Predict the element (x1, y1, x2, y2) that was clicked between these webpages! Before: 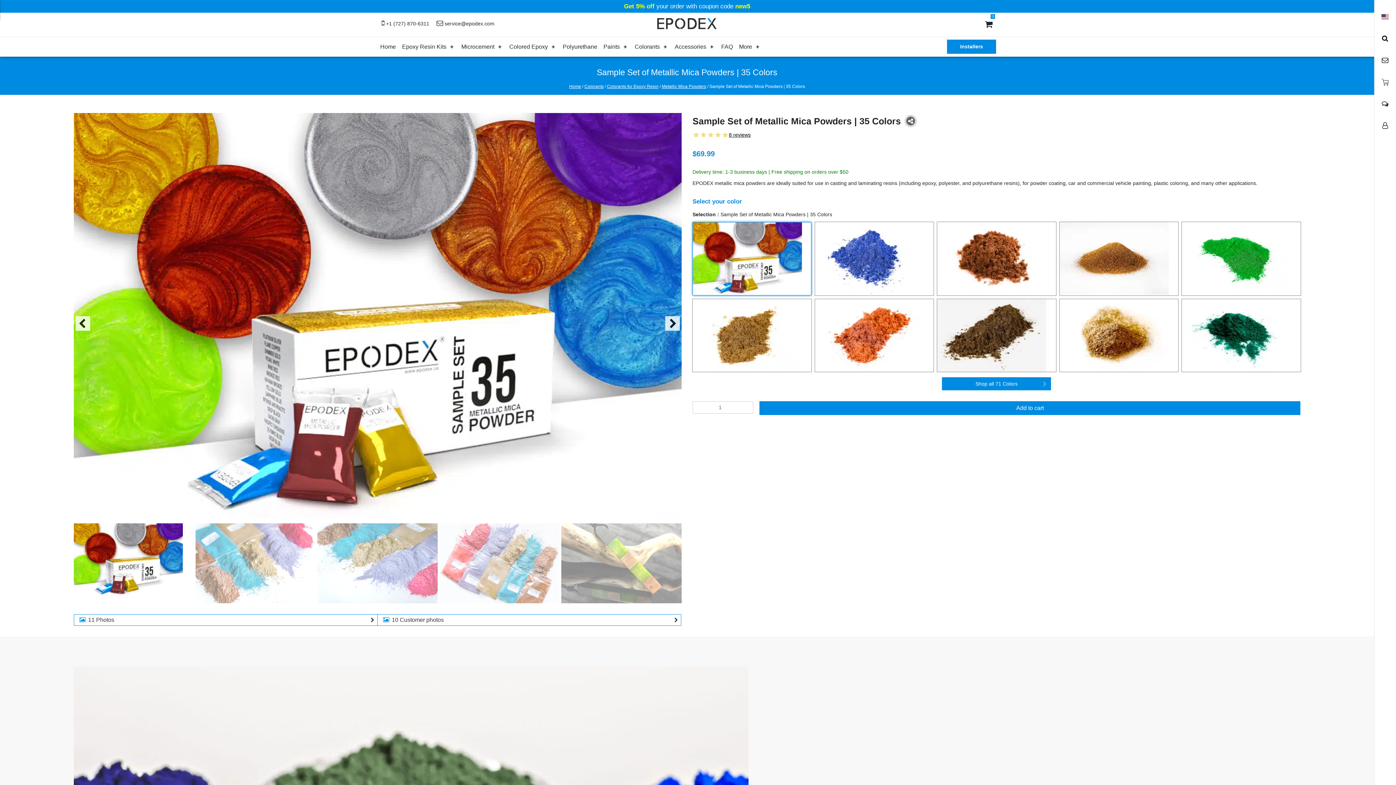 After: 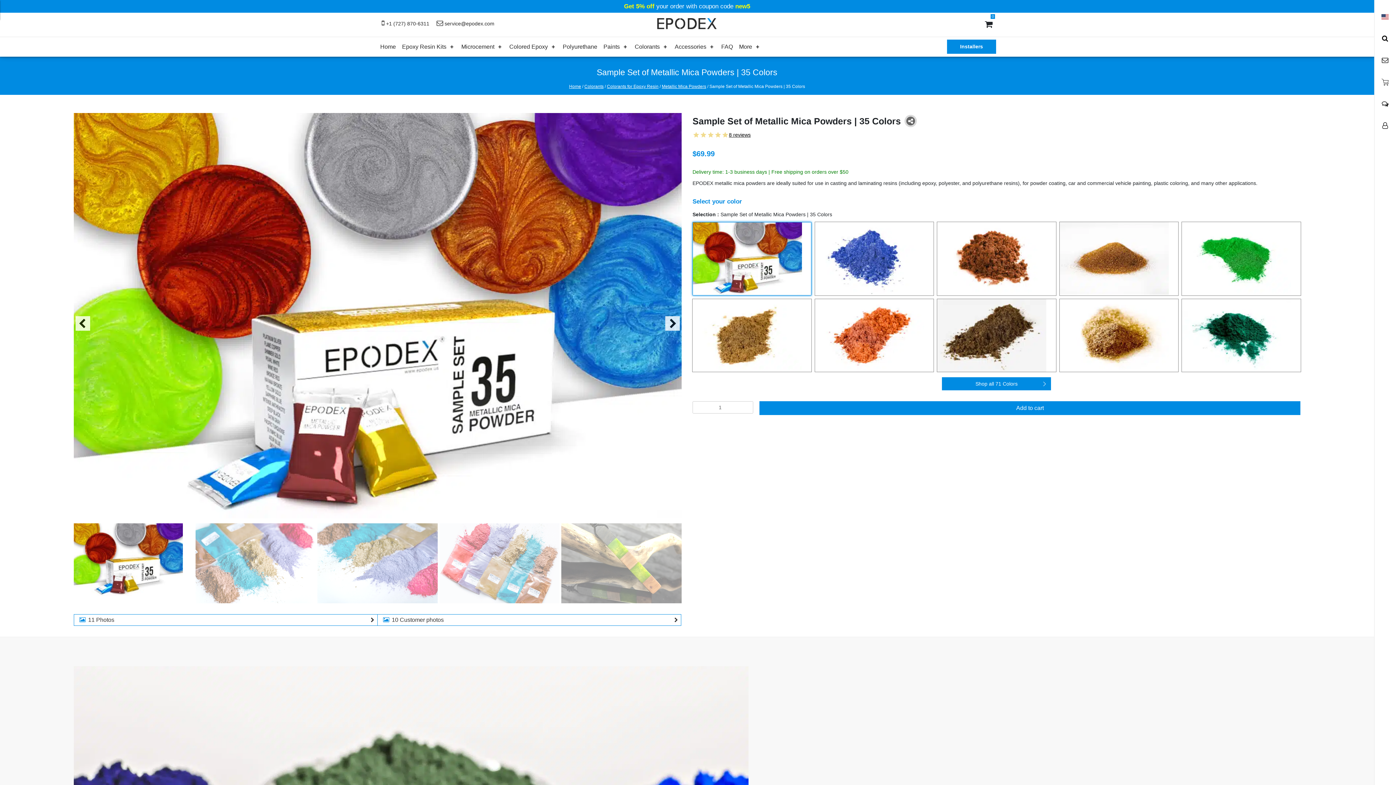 Action: bbox: (693, 222, 811, 295)